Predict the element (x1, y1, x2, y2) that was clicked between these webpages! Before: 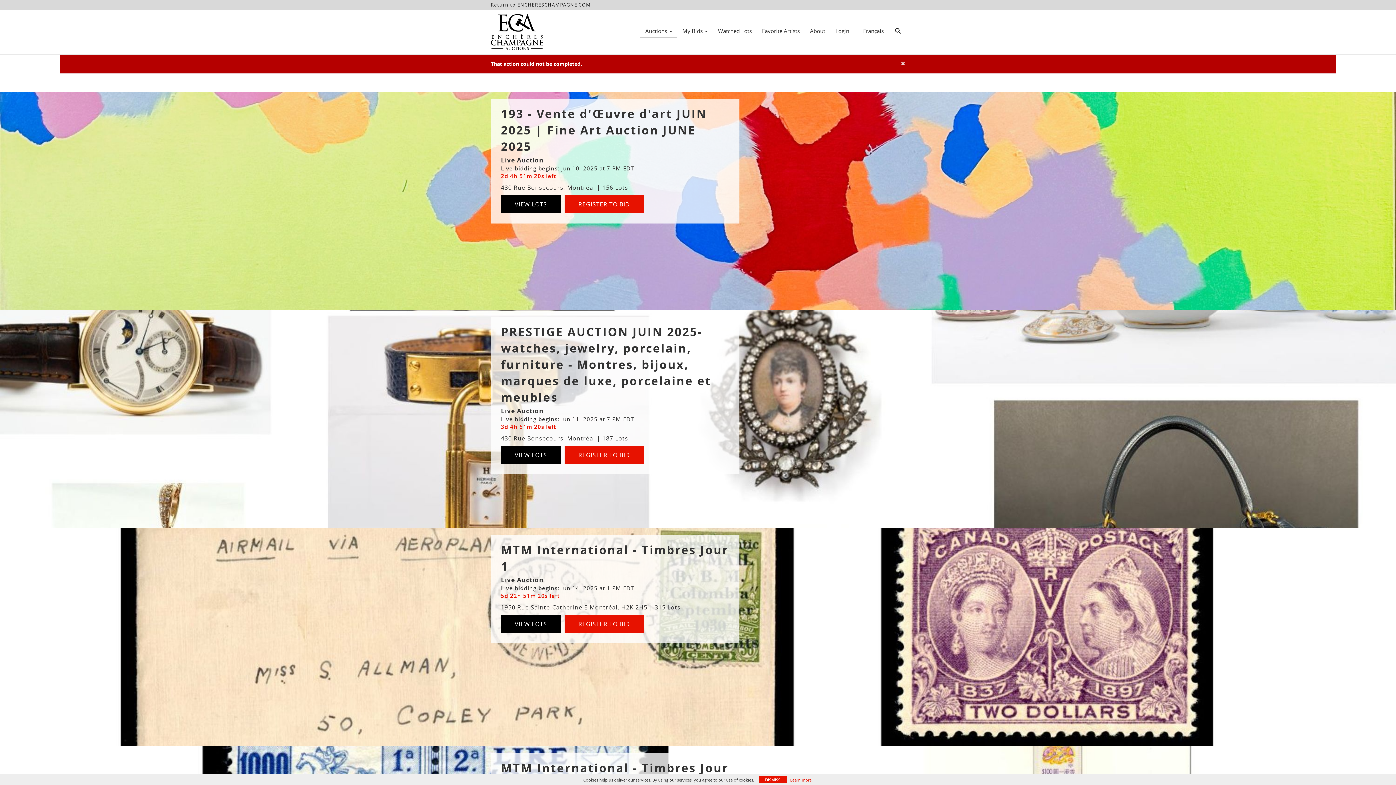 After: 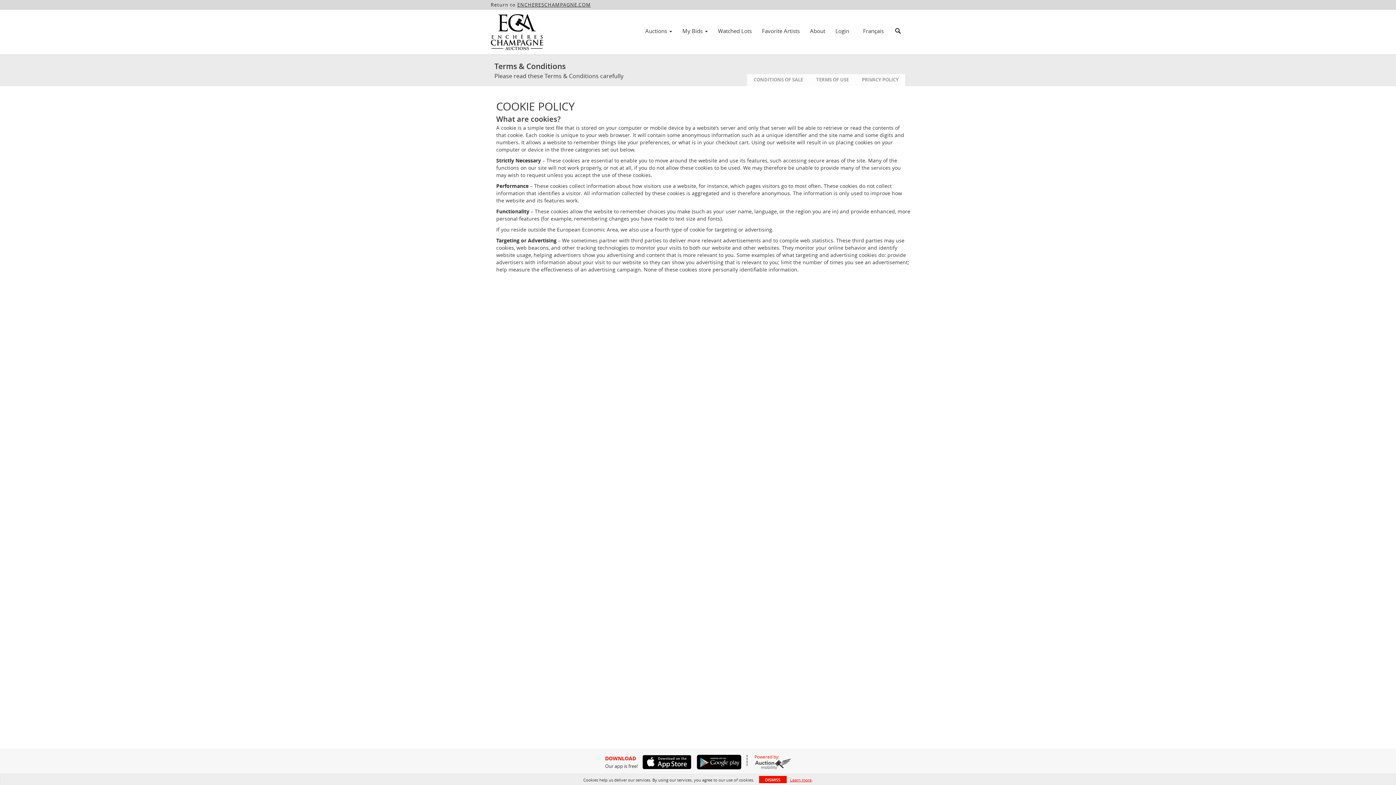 Action: bbox: (790, 777, 811, 783) label: Learn more